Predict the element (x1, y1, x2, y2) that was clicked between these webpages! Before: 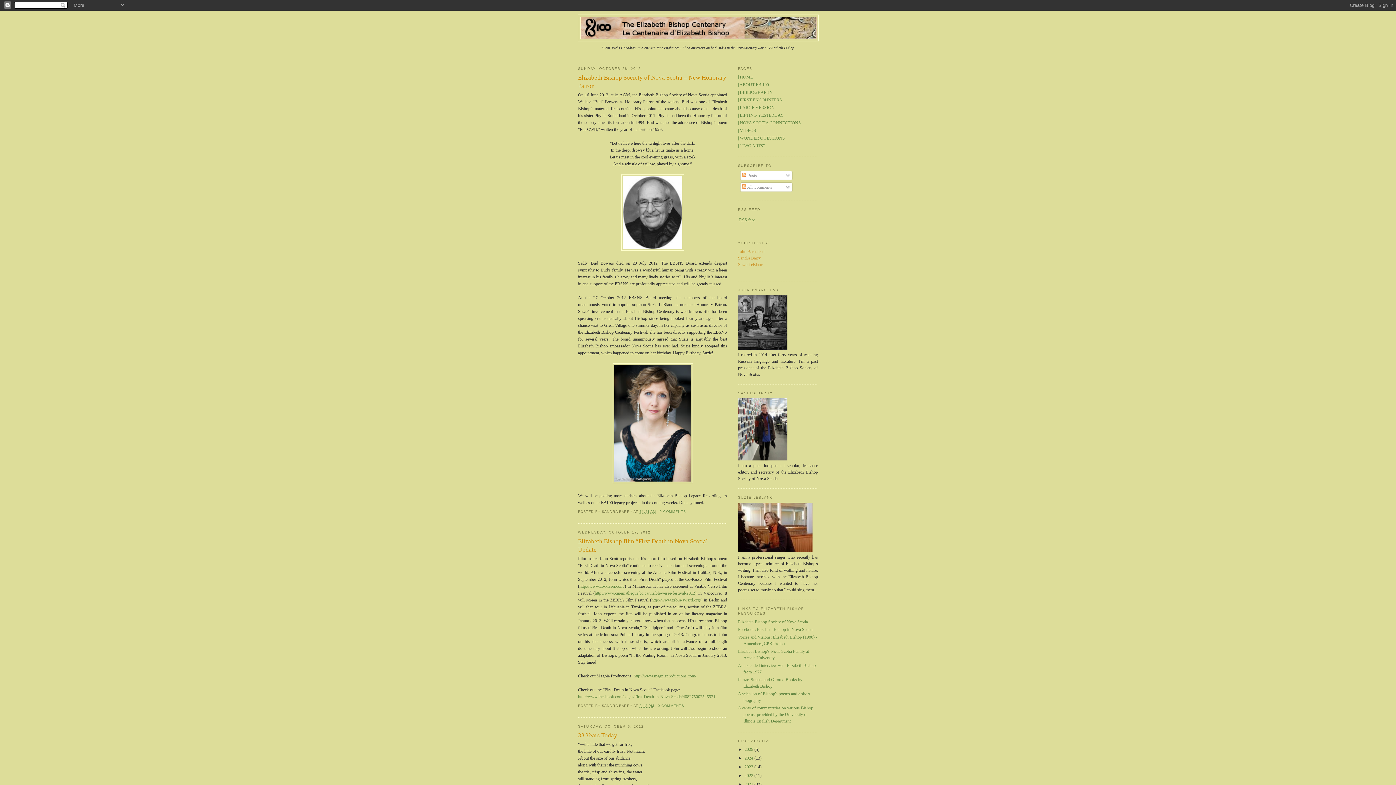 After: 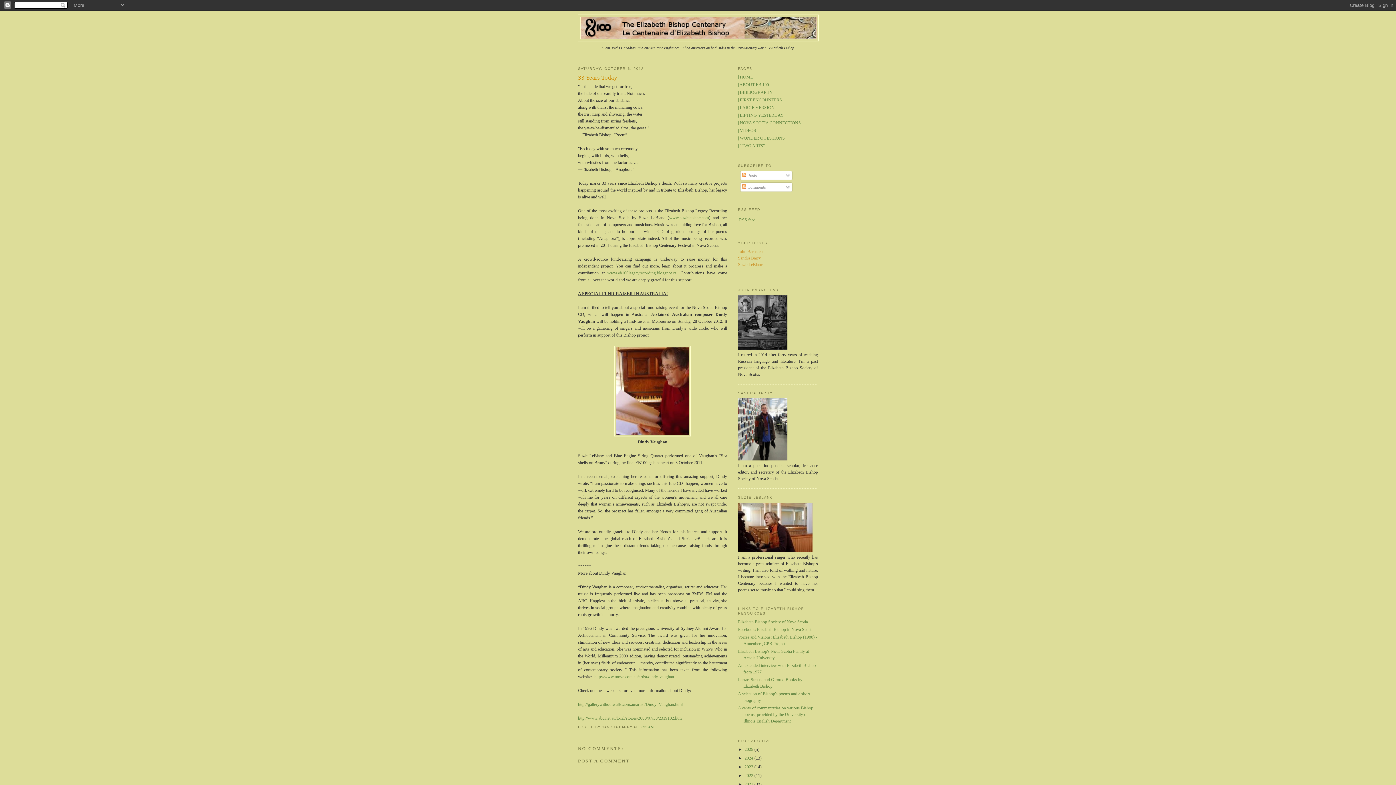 Action: label: 33 Years Today bbox: (578, 731, 727, 740)